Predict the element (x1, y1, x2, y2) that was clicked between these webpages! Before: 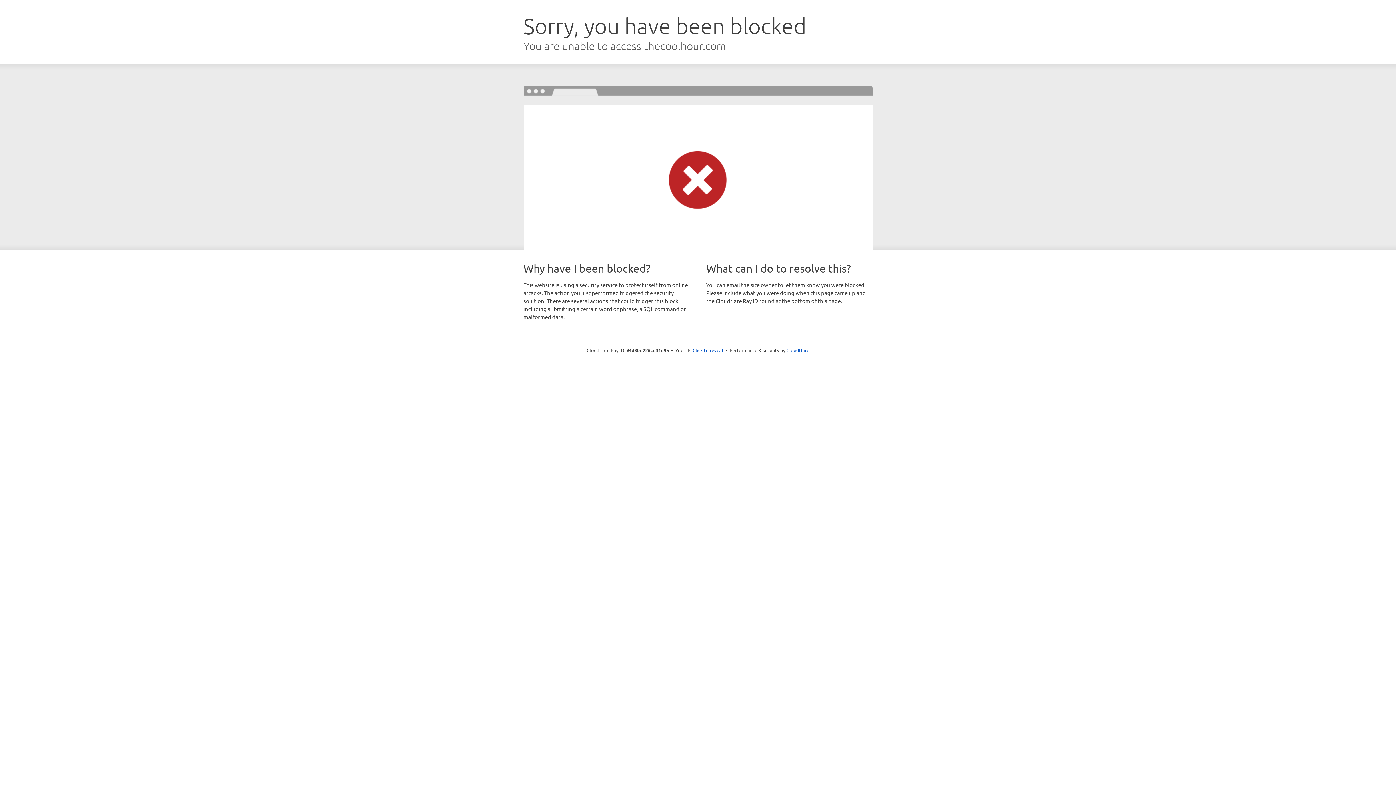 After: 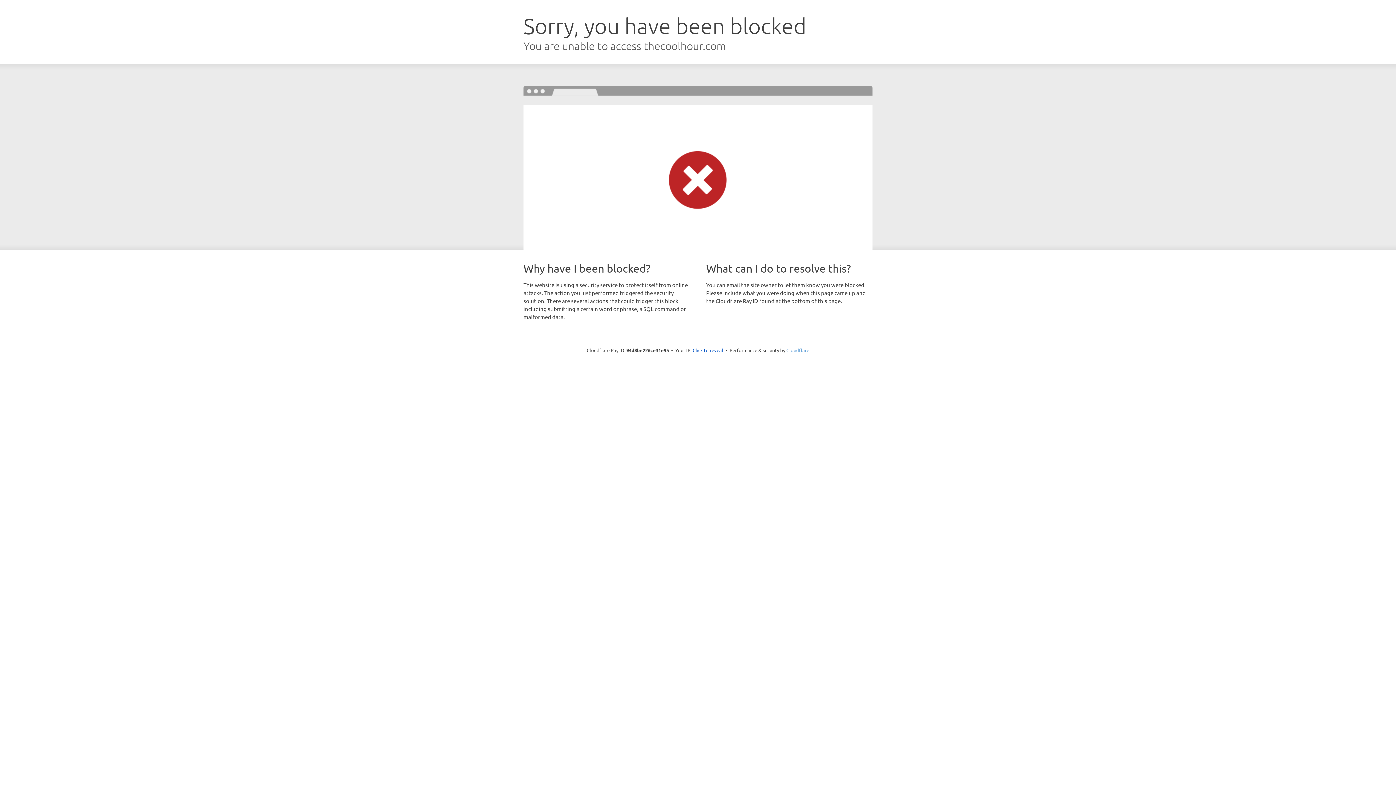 Action: bbox: (786, 347, 809, 353) label: Cloudflare